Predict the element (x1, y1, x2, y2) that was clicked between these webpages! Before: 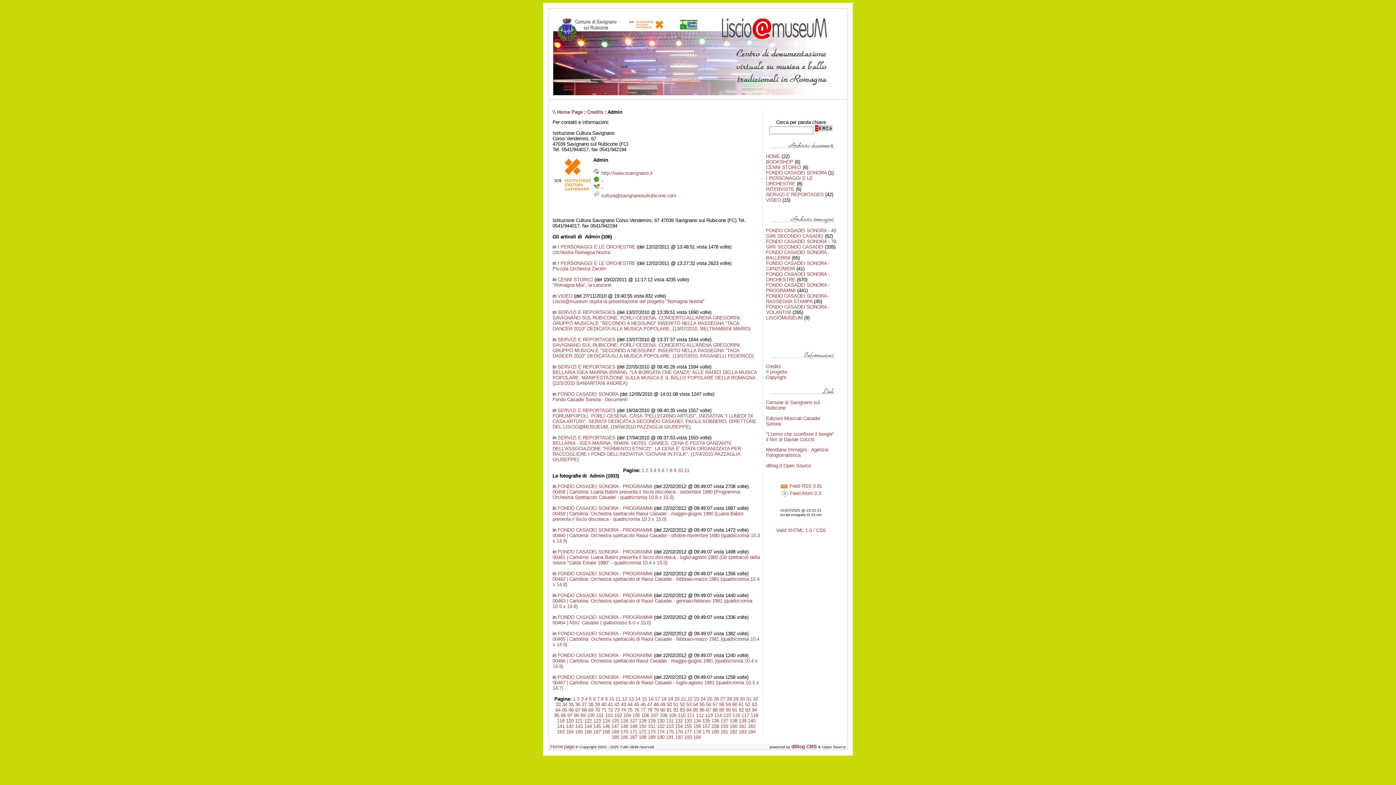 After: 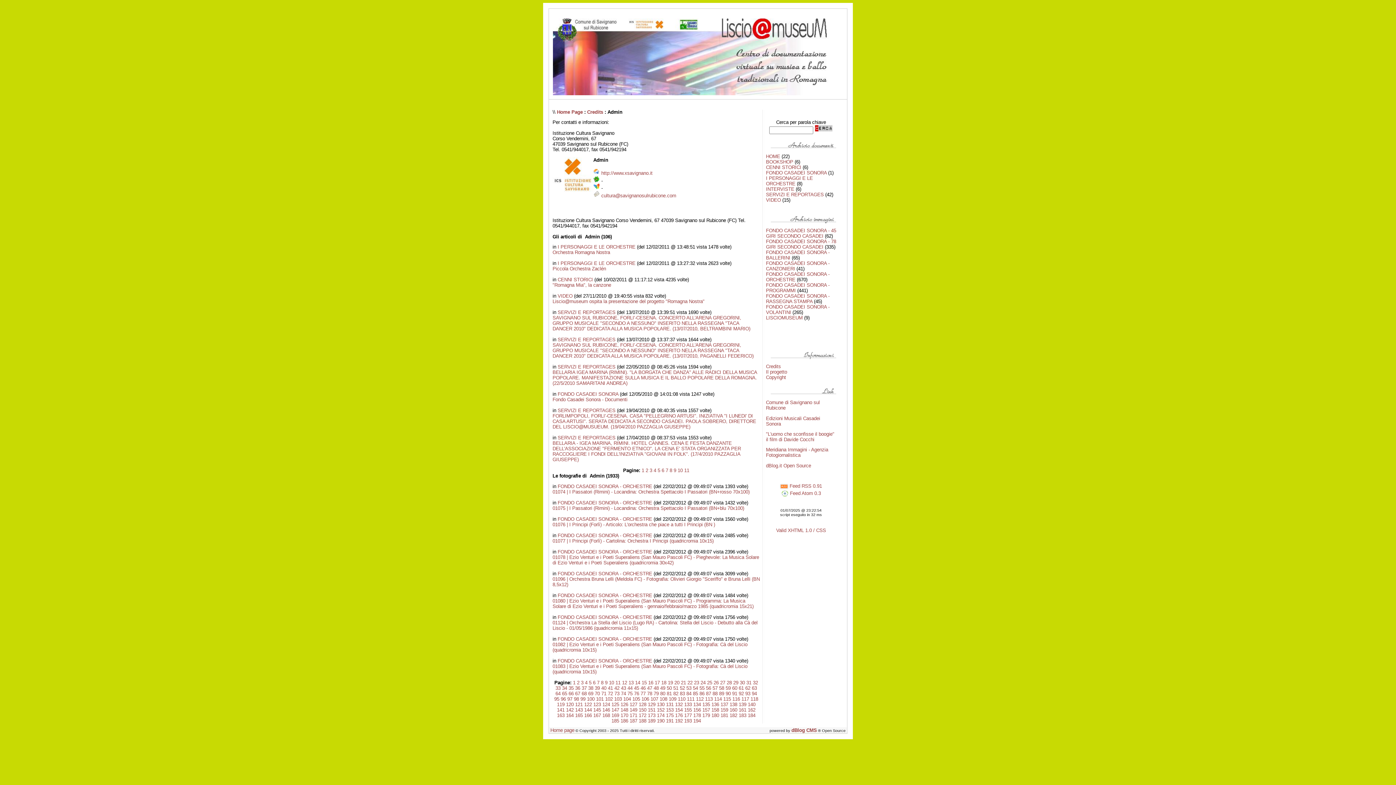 Action: bbox: (732, 712, 740, 718) label: 116